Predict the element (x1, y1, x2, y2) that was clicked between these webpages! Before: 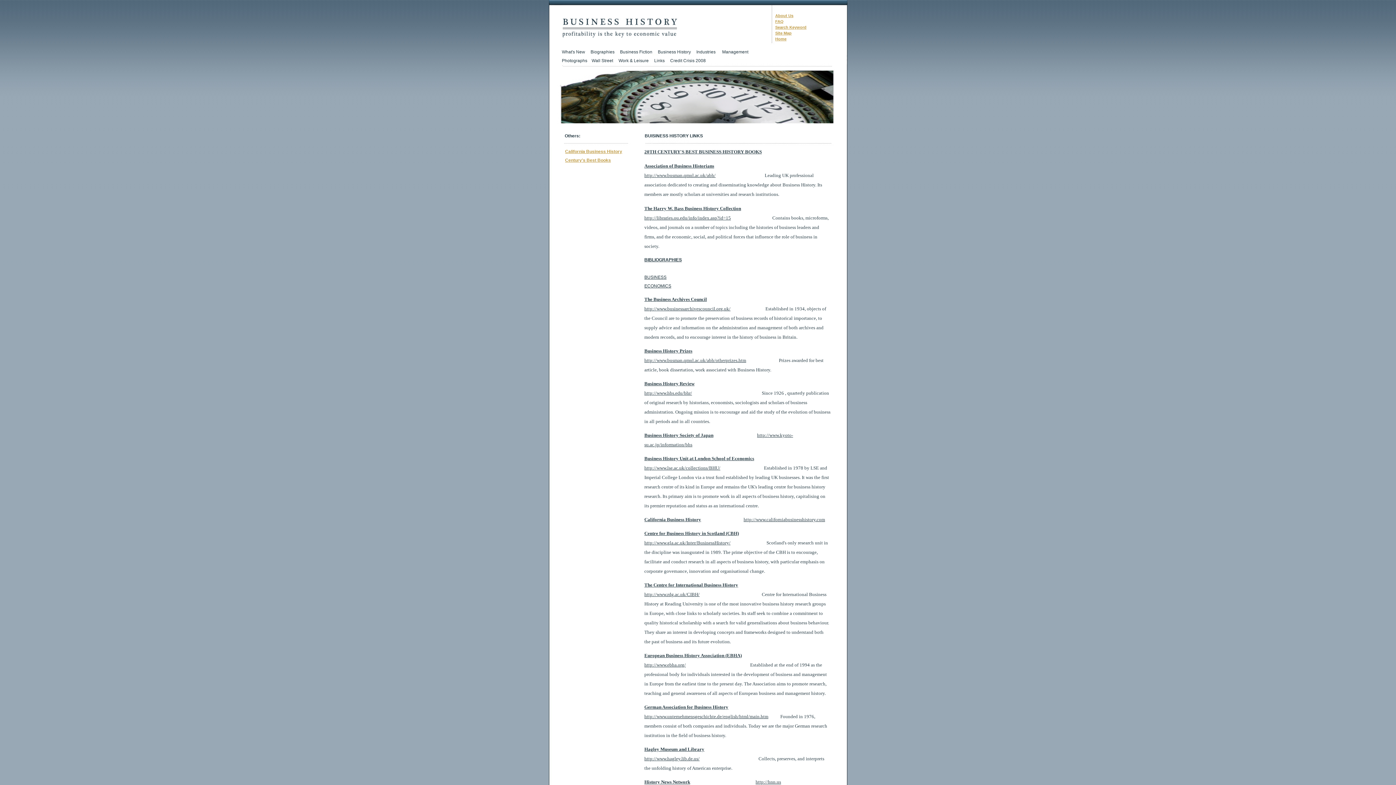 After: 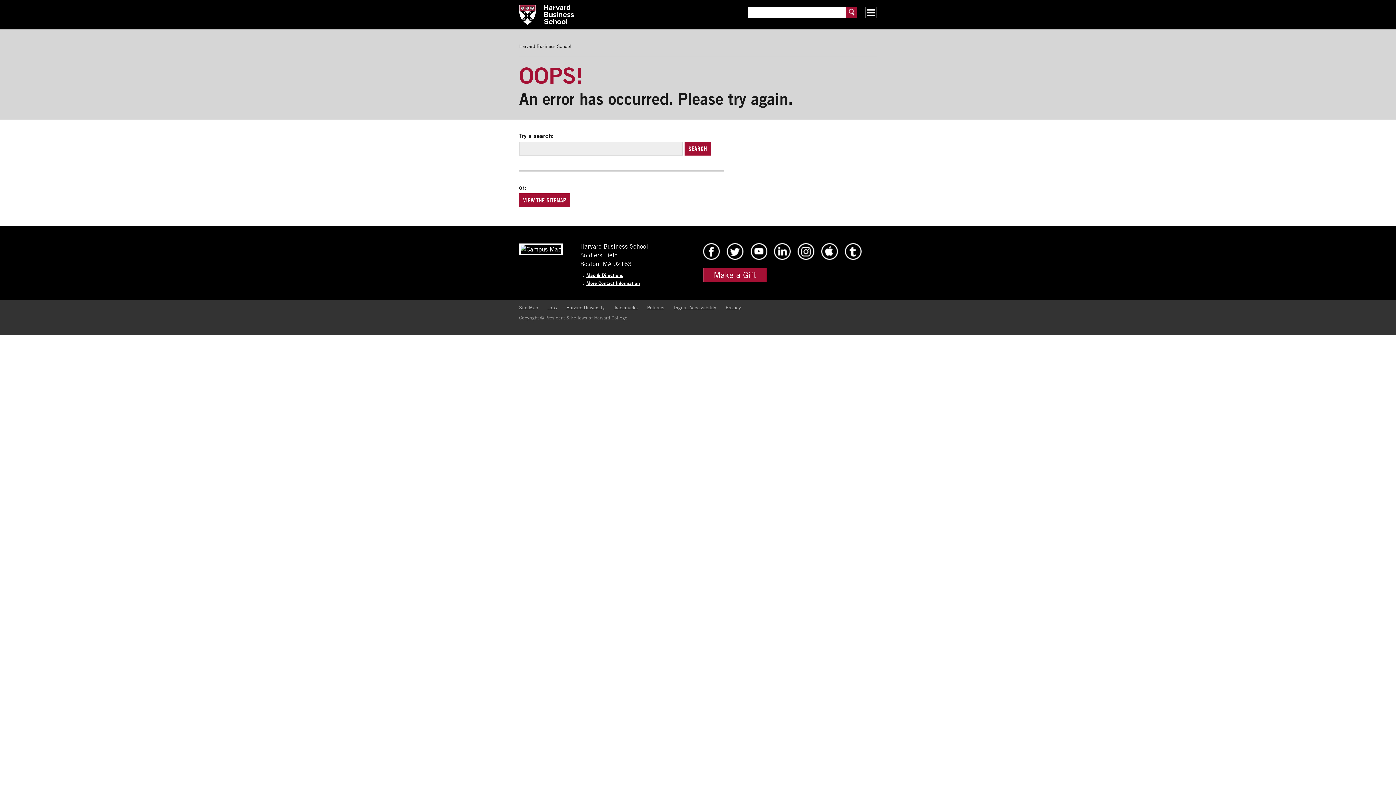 Action: bbox: (644, 390, 692, 396) label: http://www.hbs.edu/bhr/